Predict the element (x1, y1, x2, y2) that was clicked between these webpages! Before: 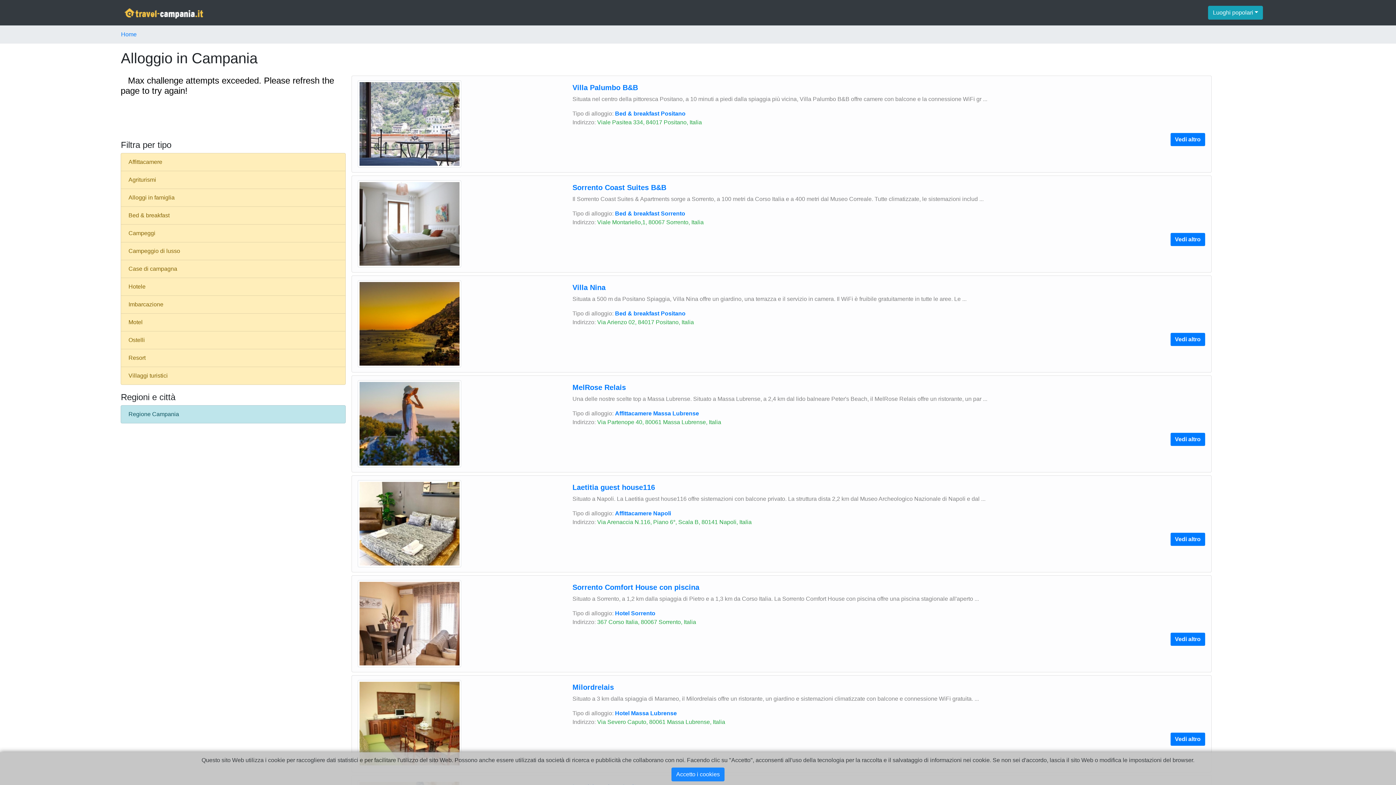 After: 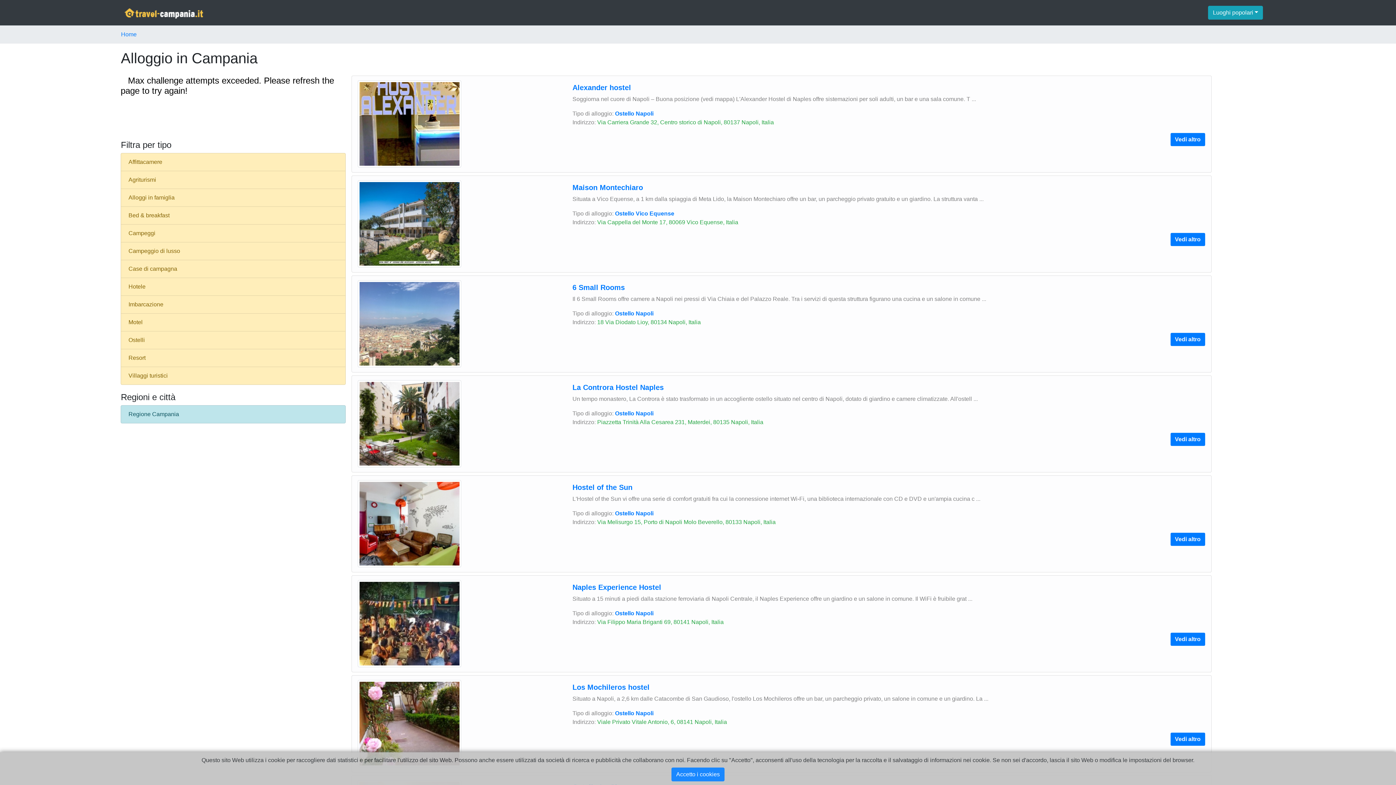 Action: label: Ostelli bbox: (120, 331, 345, 349)